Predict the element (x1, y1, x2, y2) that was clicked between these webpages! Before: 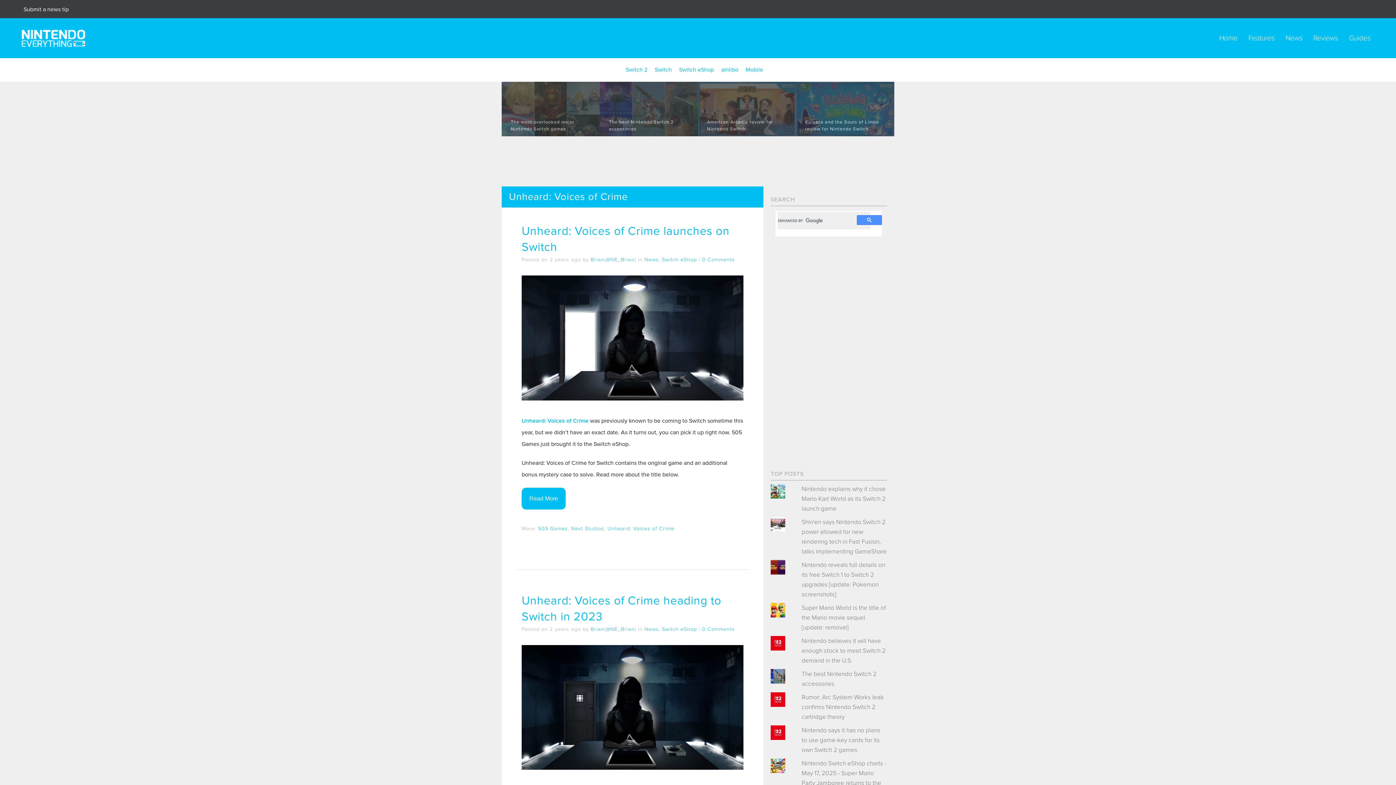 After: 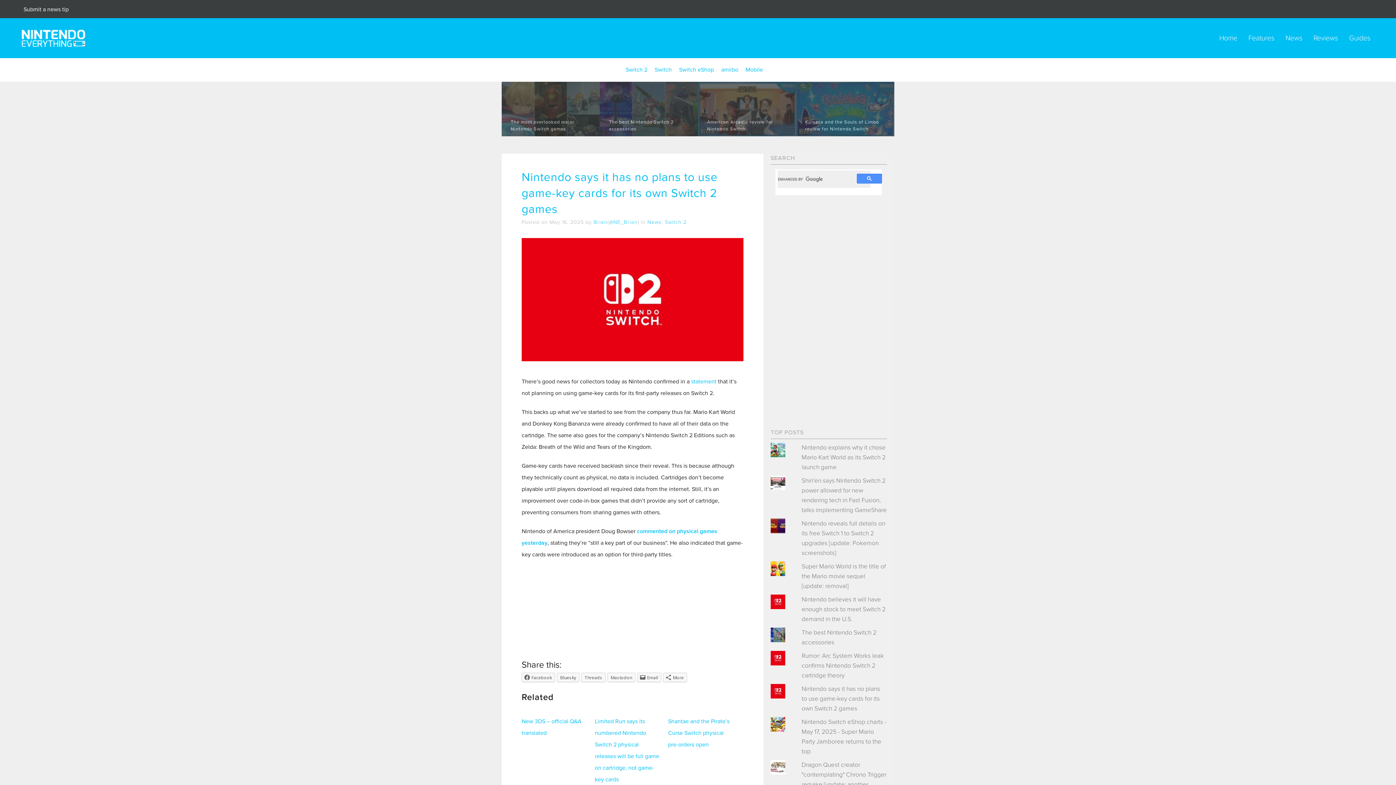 Action: label: Nintendo says it has no plans to use game-key cards for its own Switch 2 games bbox: (801, 726, 880, 754)